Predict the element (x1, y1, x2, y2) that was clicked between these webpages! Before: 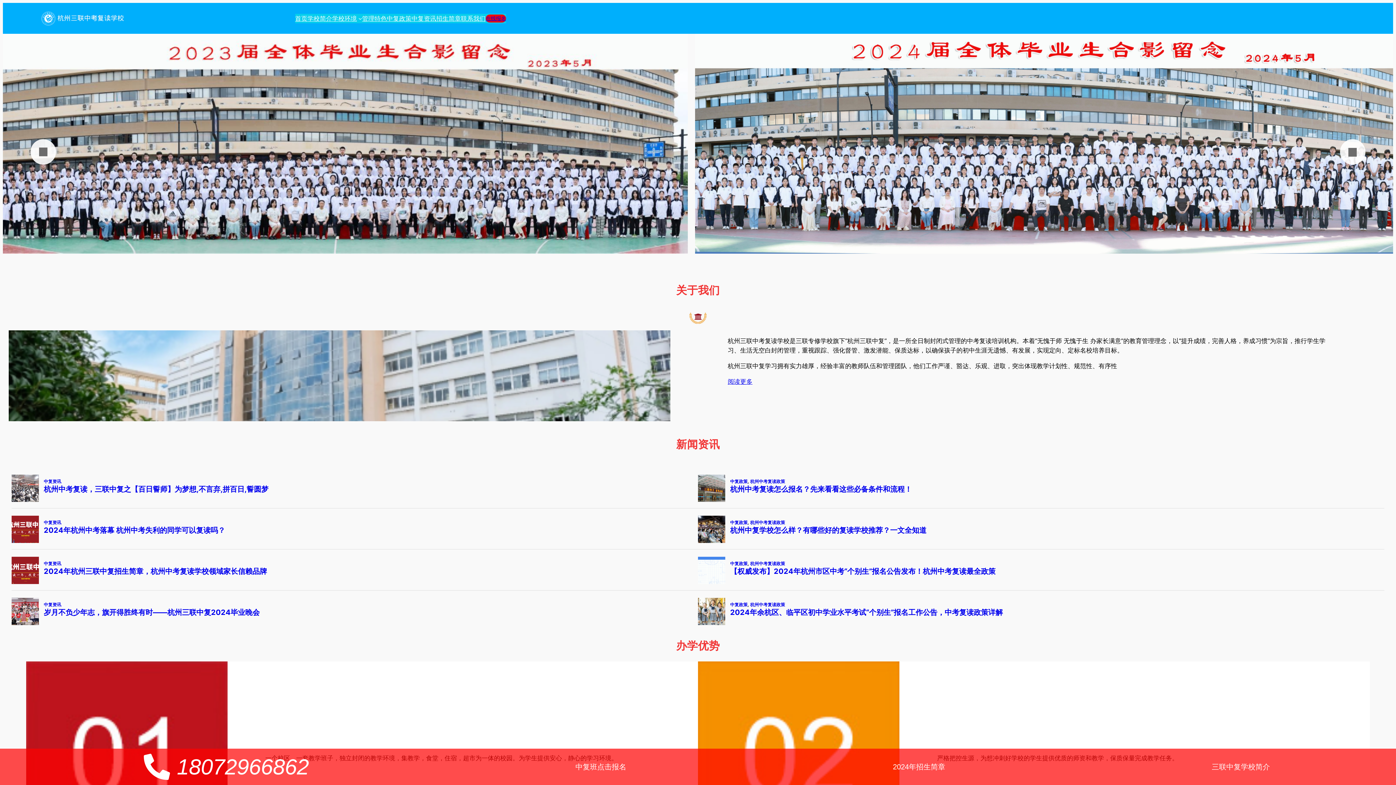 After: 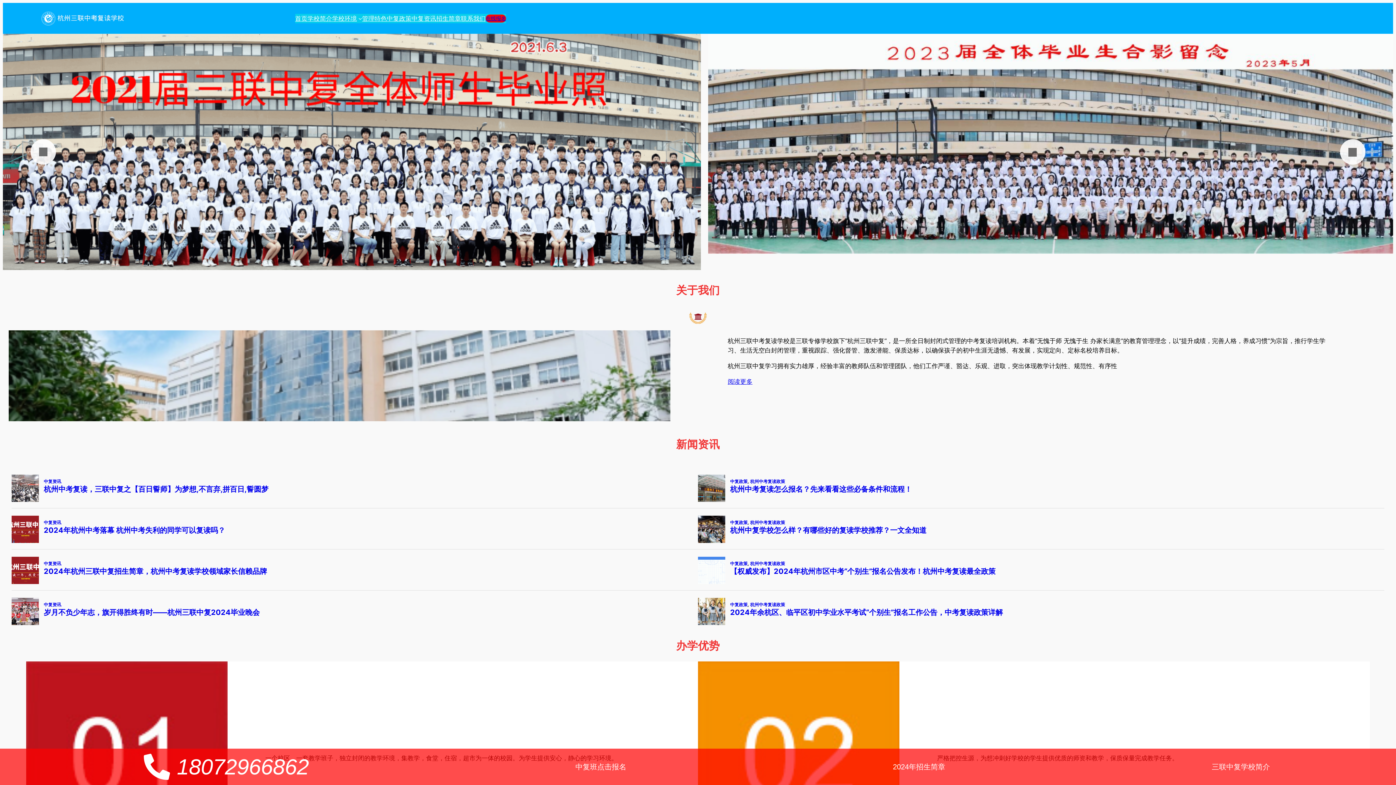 Action: bbox: (485, 14, 506, 22) label: 在线报名